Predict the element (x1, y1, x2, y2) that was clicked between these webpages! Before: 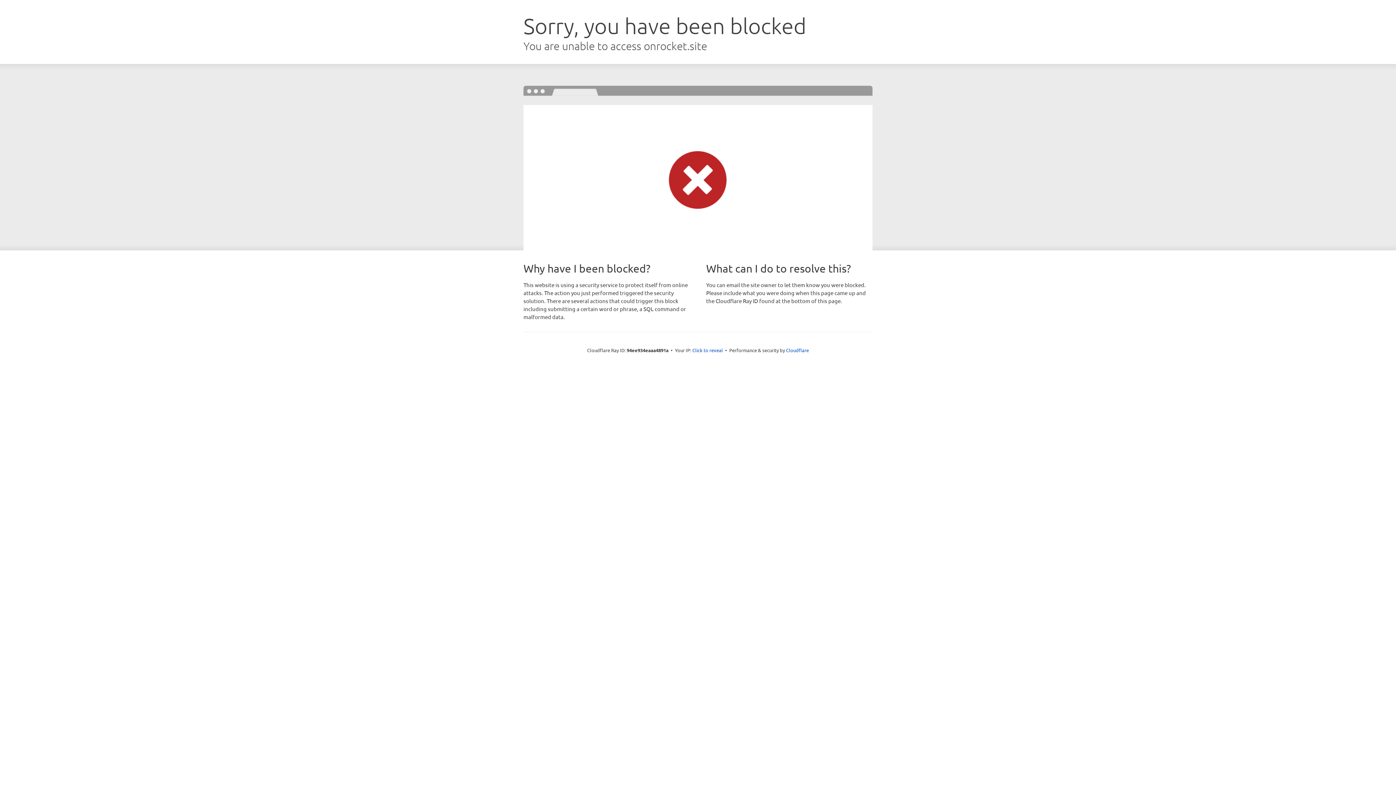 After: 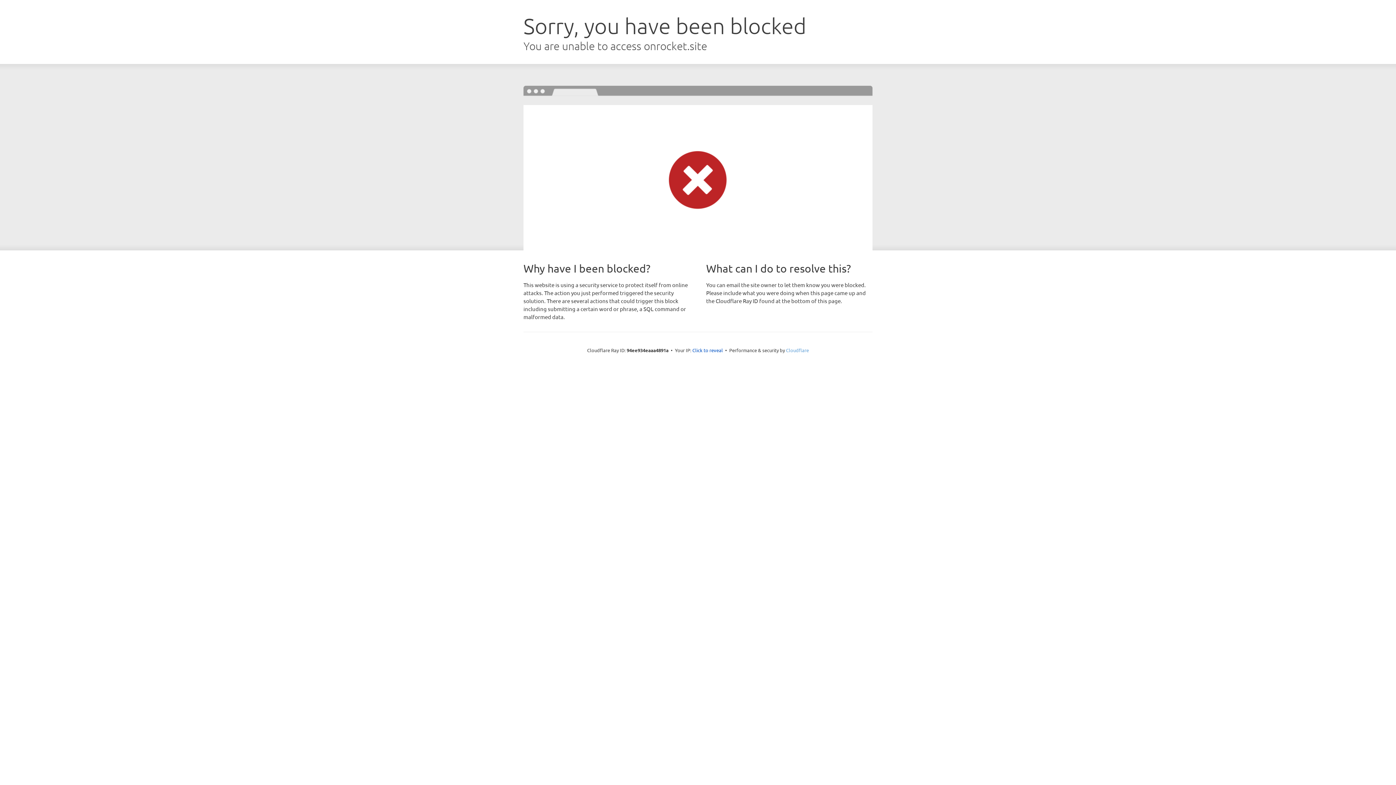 Action: label: Cloudflare bbox: (786, 347, 809, 353)